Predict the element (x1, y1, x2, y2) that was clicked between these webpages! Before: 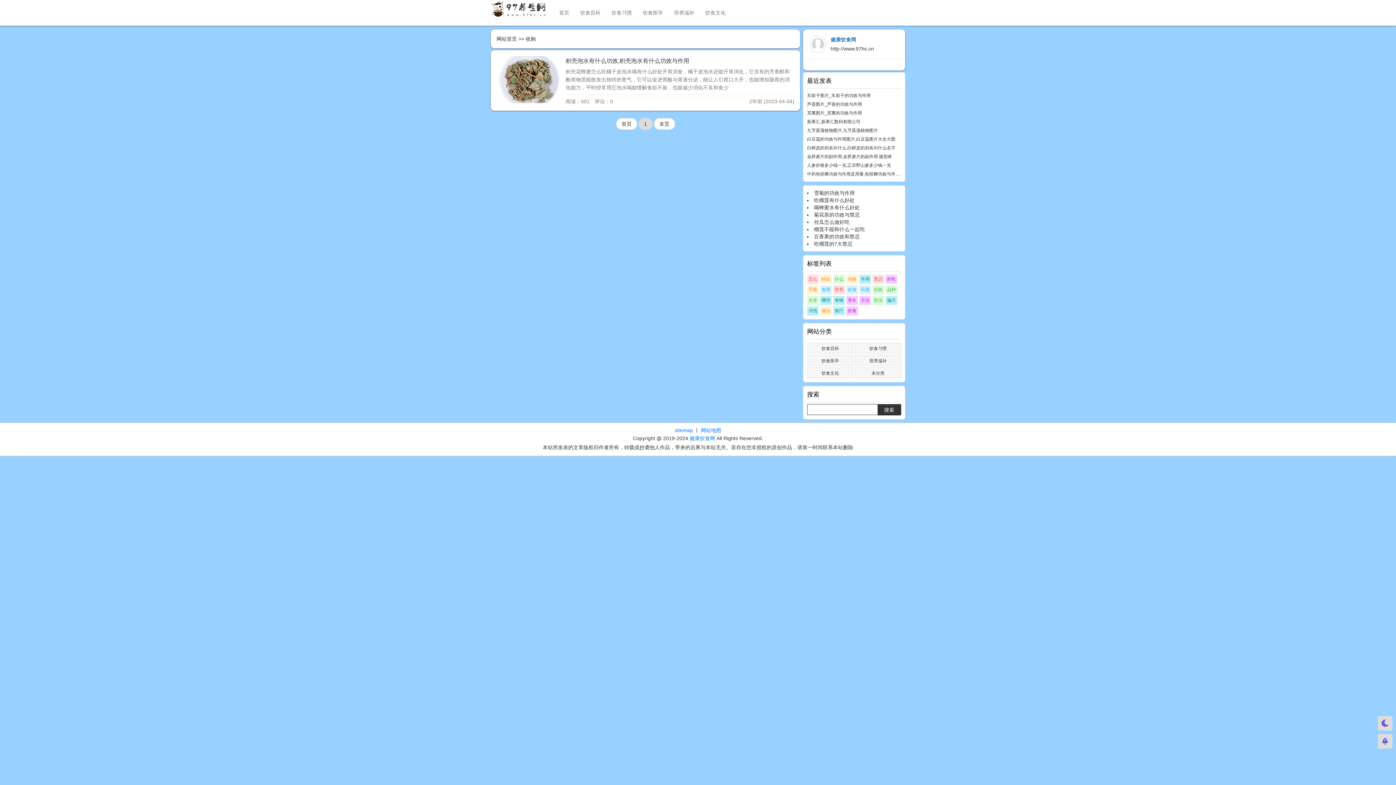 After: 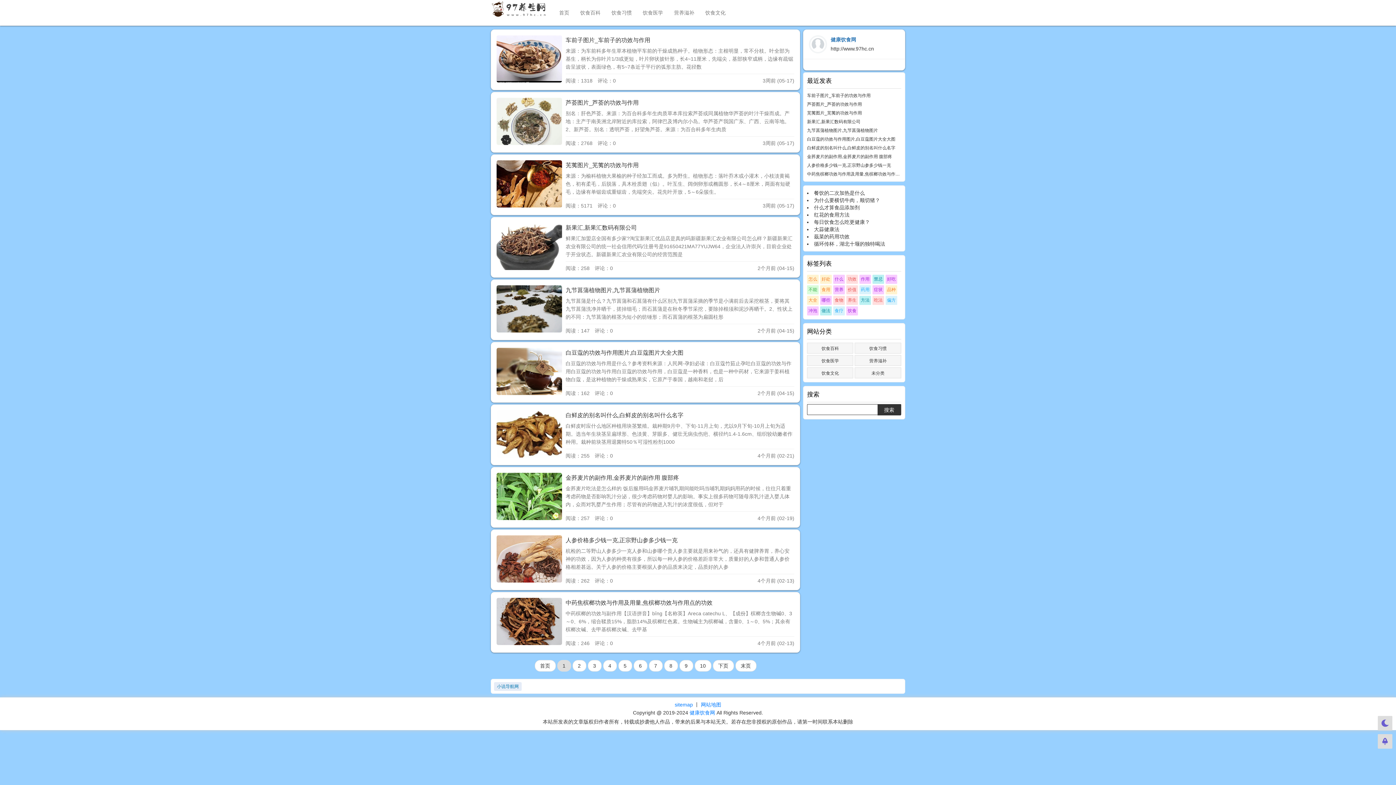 Action: label: 网站首页 bbox: (496, 36, 517, 41)